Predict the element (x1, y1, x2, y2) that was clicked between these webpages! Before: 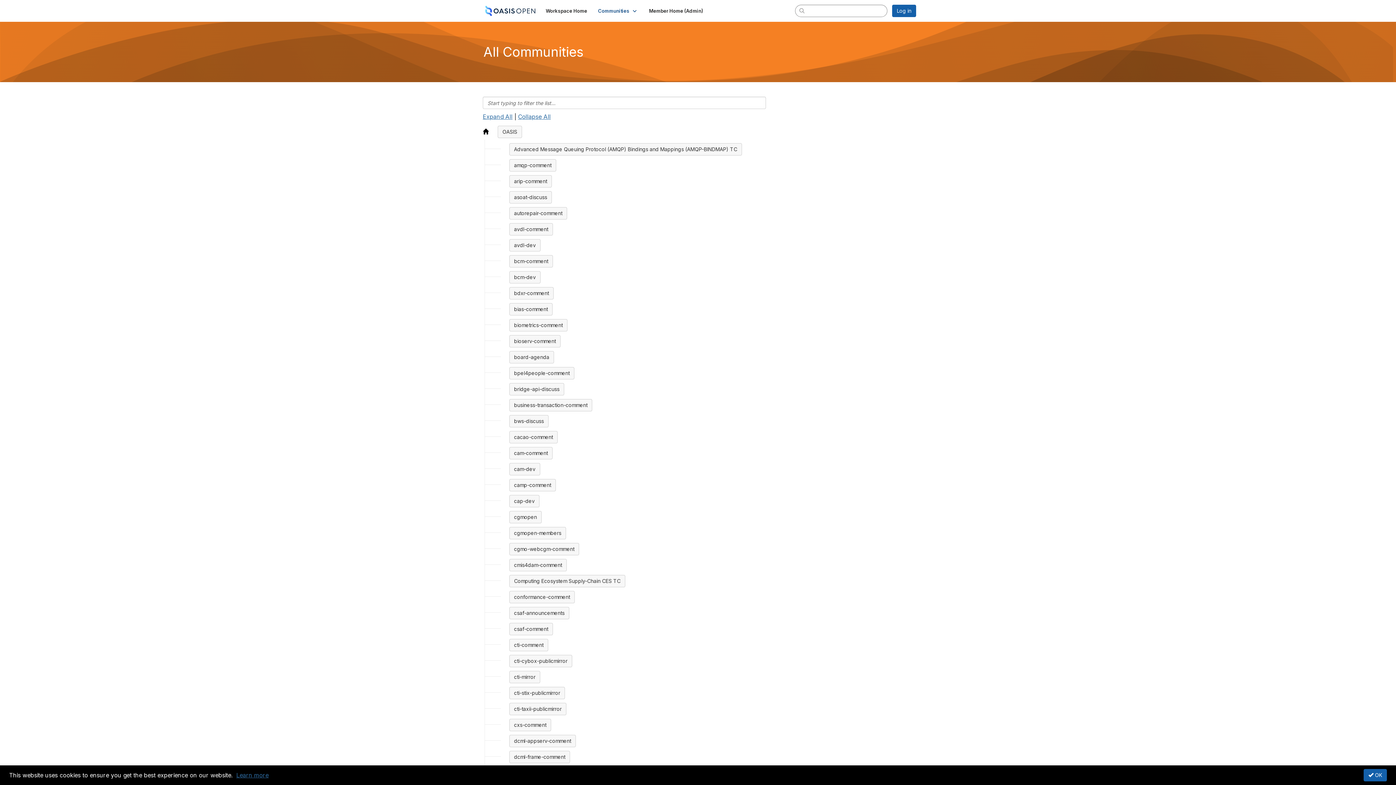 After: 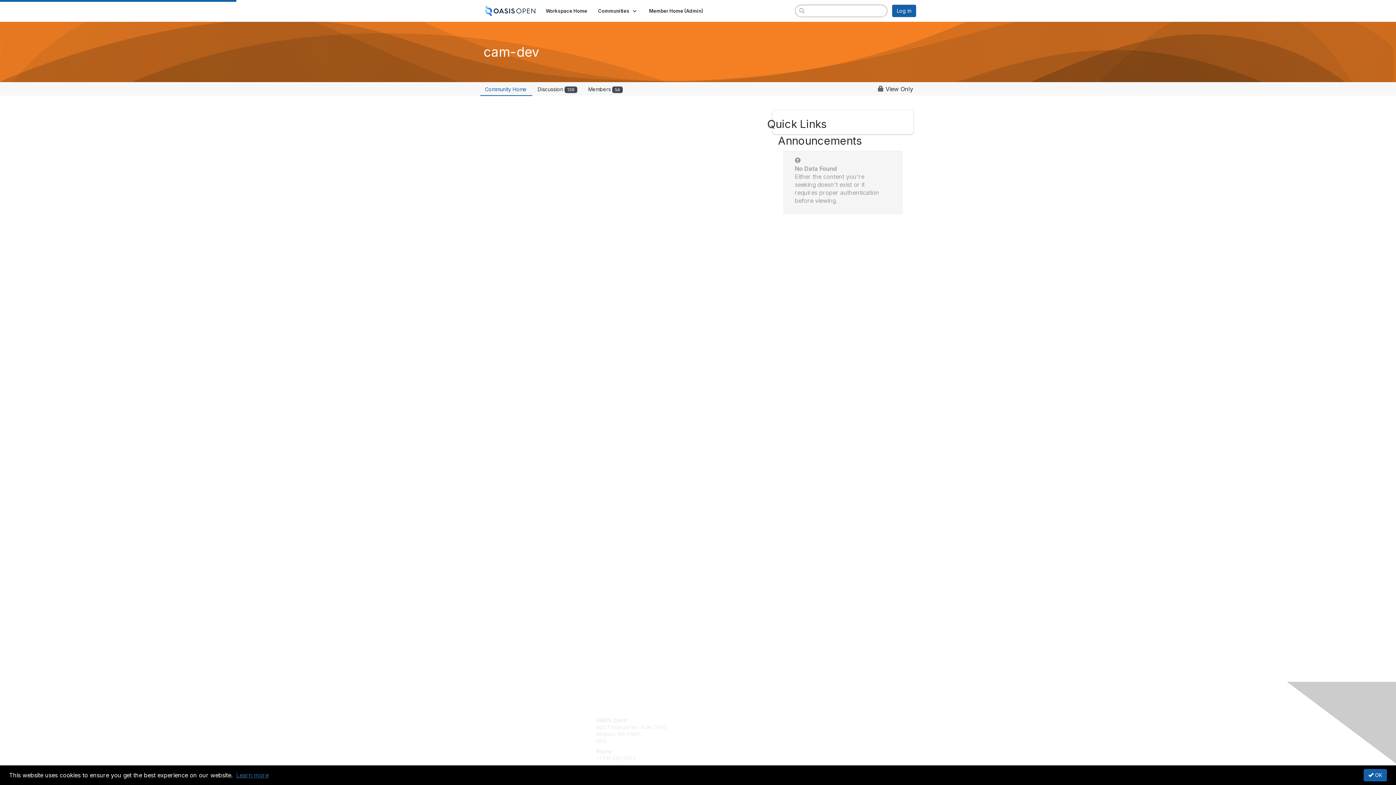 Action: bbox: (509, 463, 540, 475) label: cam-dev